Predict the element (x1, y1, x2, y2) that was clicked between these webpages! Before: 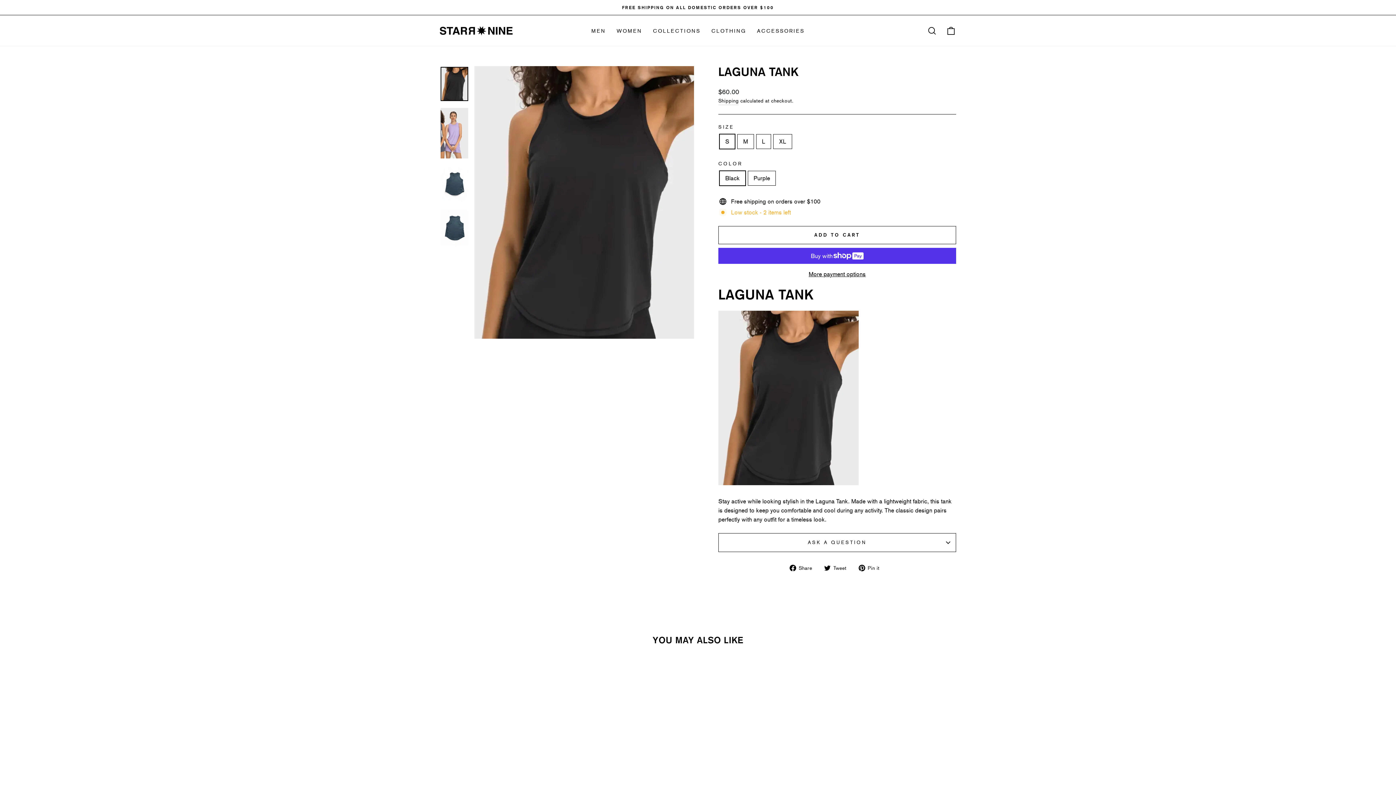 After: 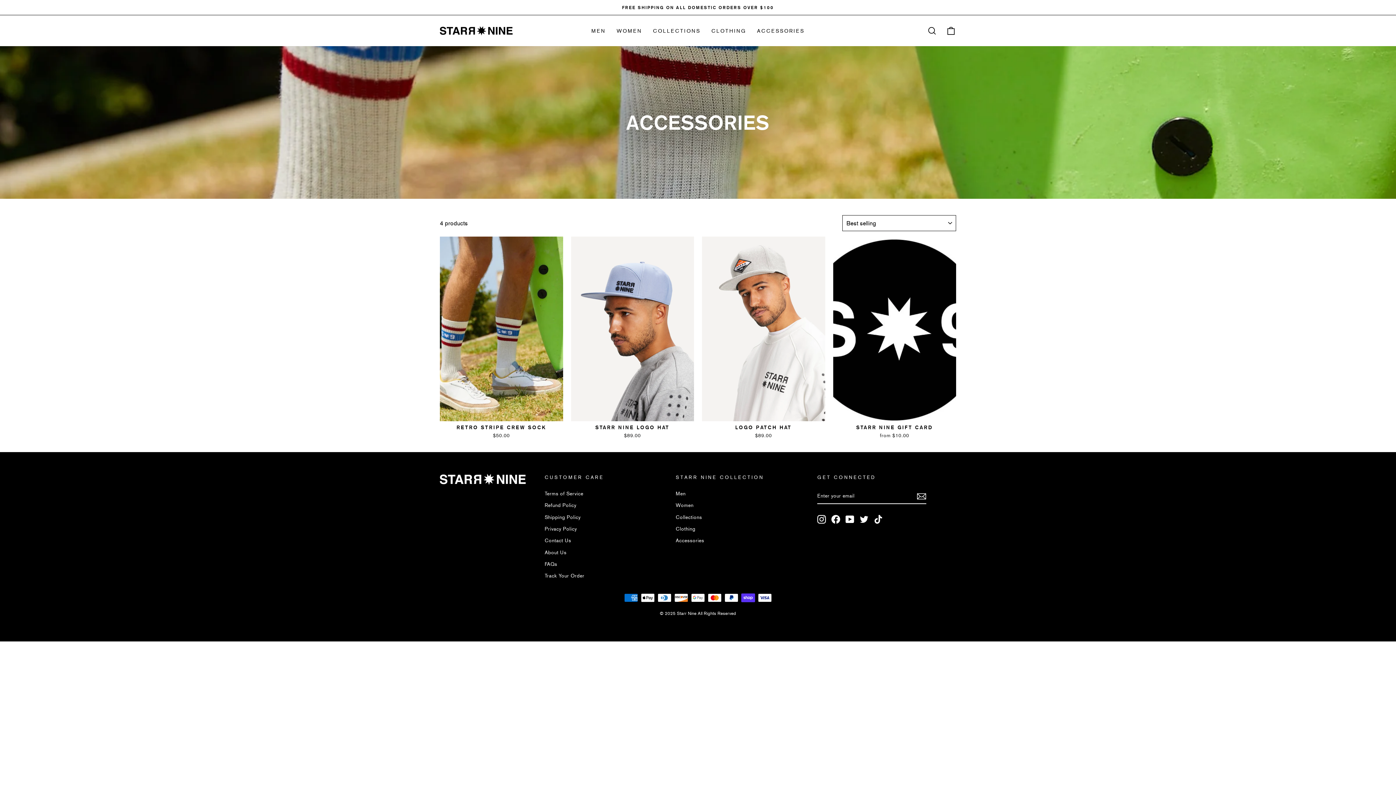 Action: bbox: (751, 24, 810, 37) label: ACCESSORIES